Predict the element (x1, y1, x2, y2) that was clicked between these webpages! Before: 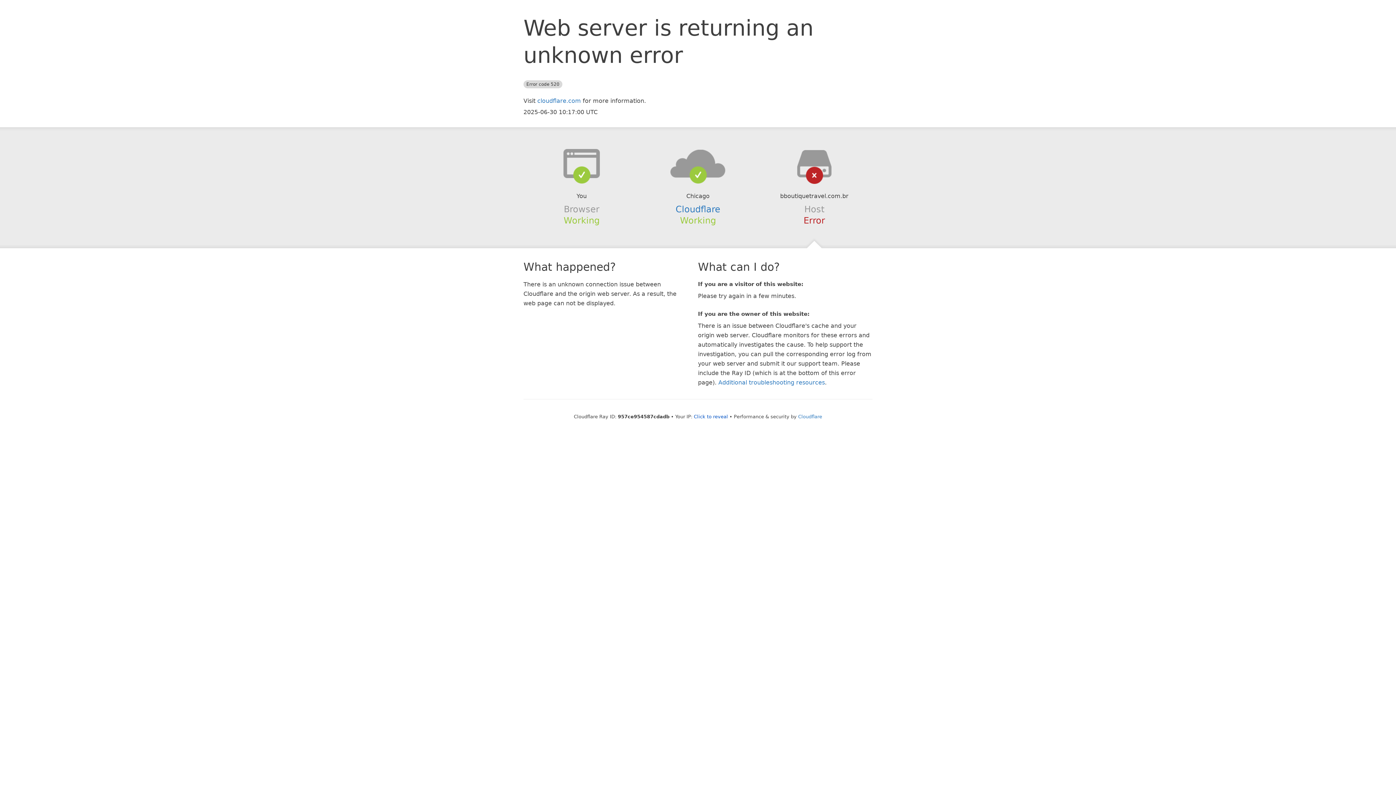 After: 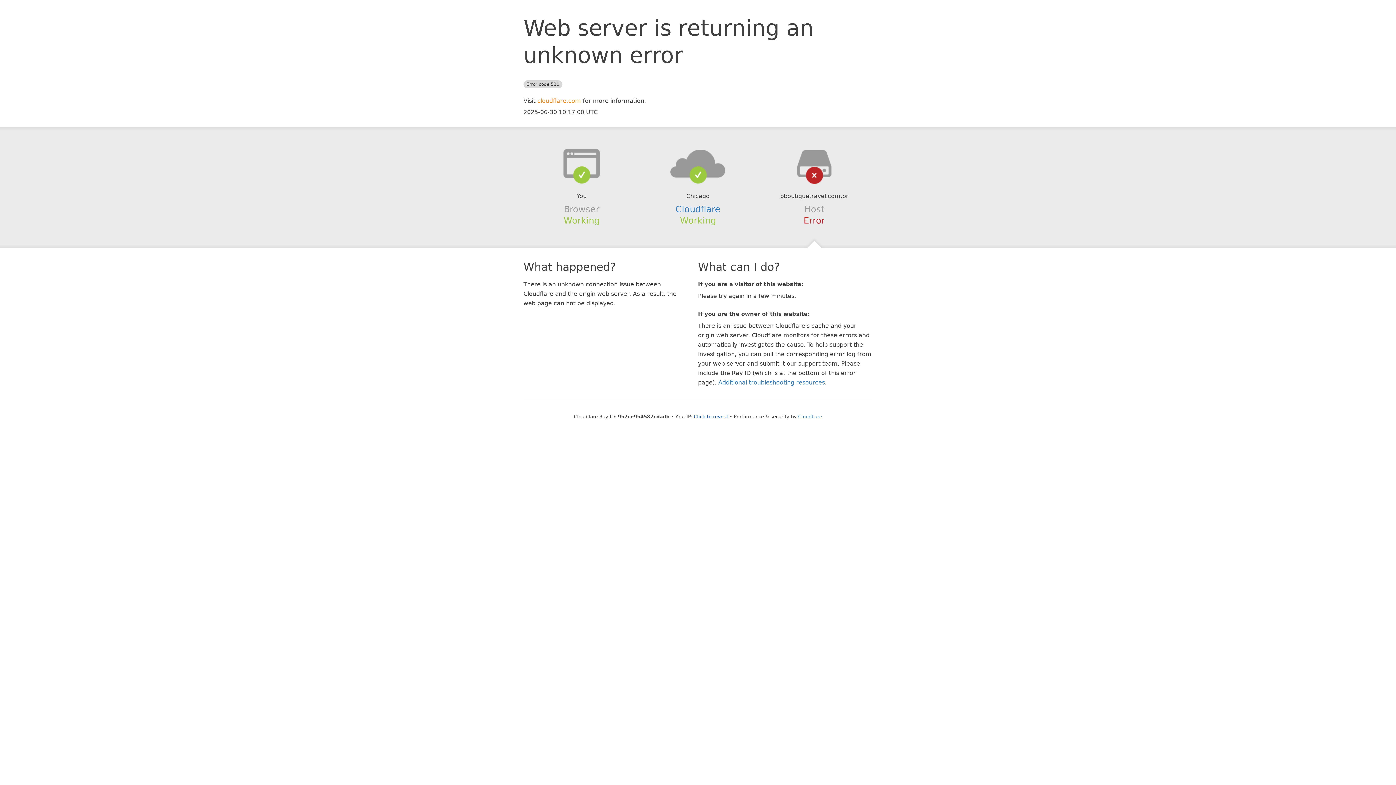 Action: bbox: (537, 97, 581, 104) label: cloudflare.com